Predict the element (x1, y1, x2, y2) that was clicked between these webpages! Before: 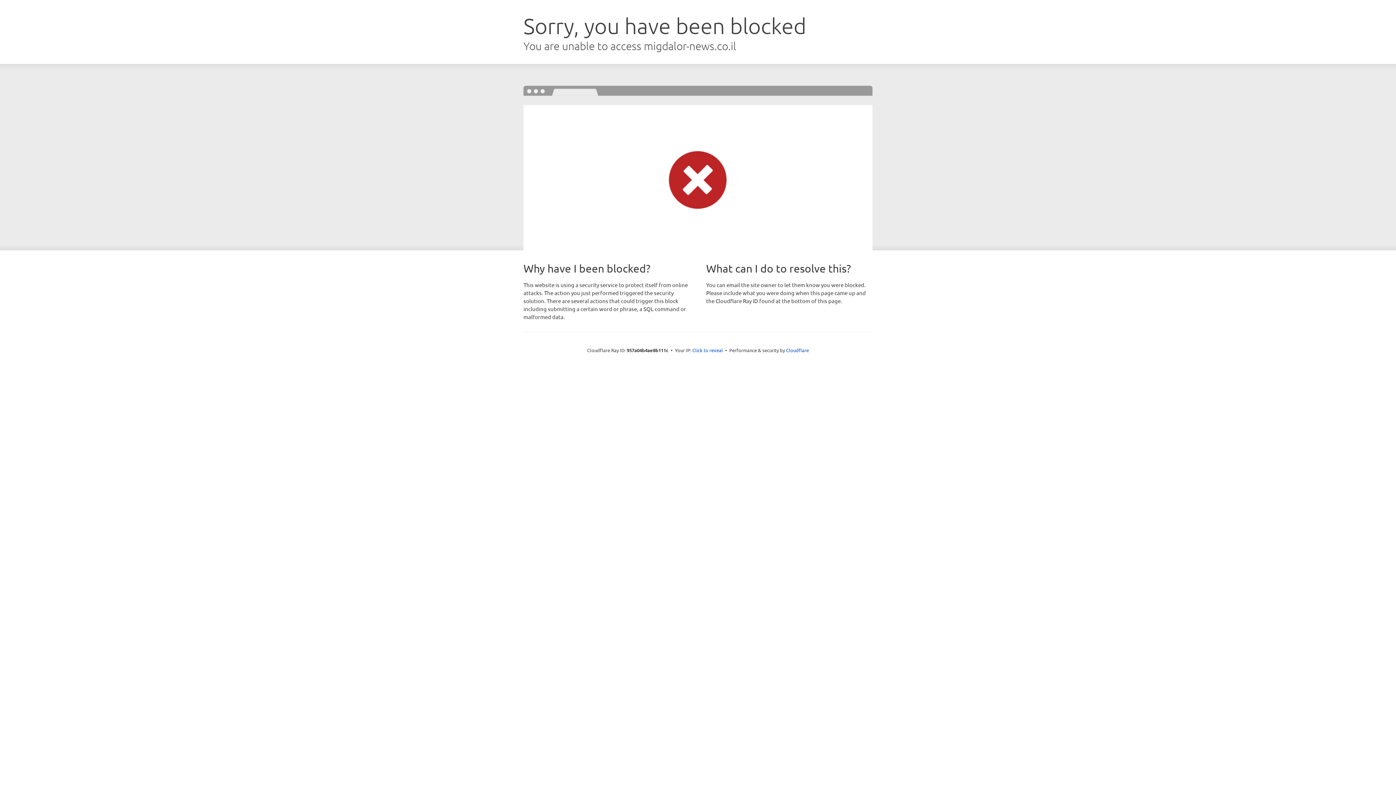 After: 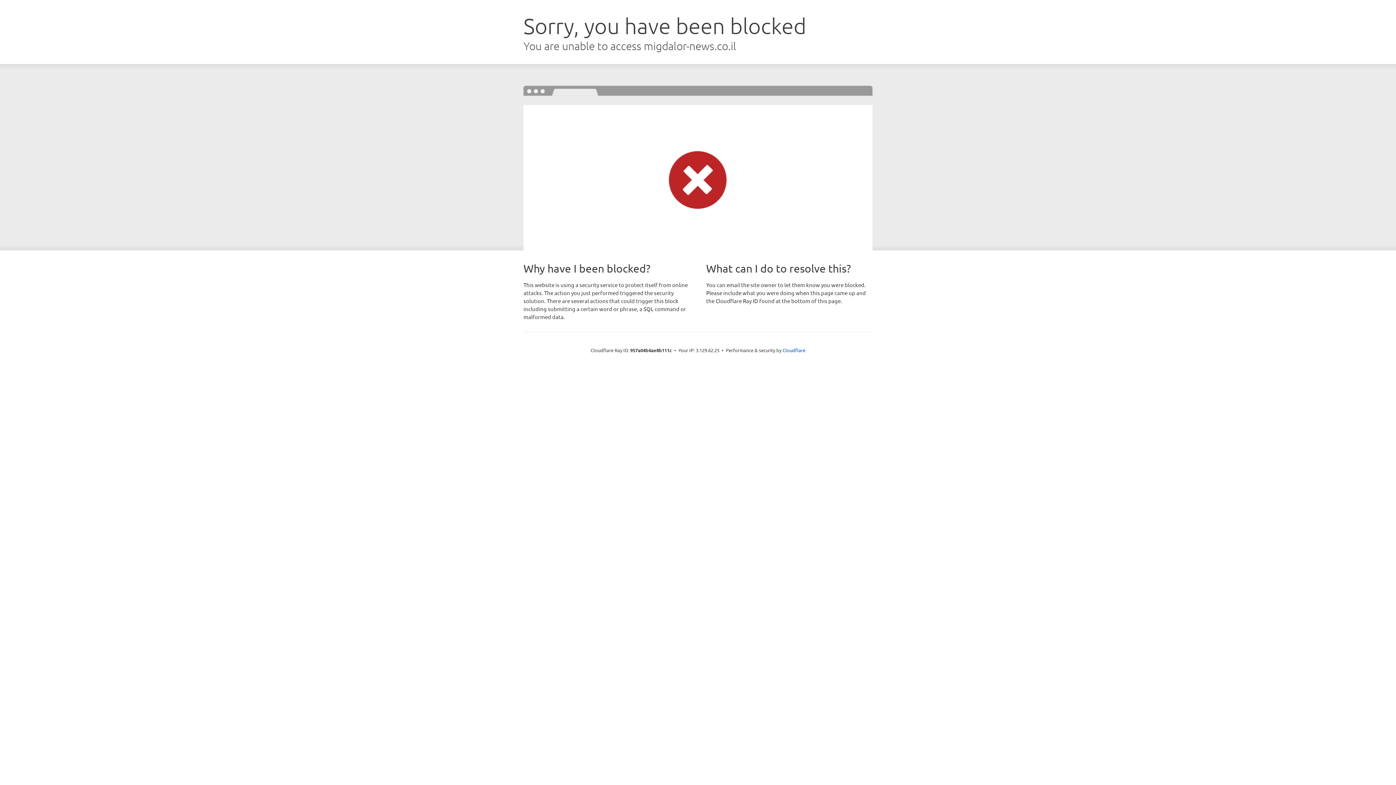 Action: label: Click to reveal bbox: (692, 346, 723, 353)